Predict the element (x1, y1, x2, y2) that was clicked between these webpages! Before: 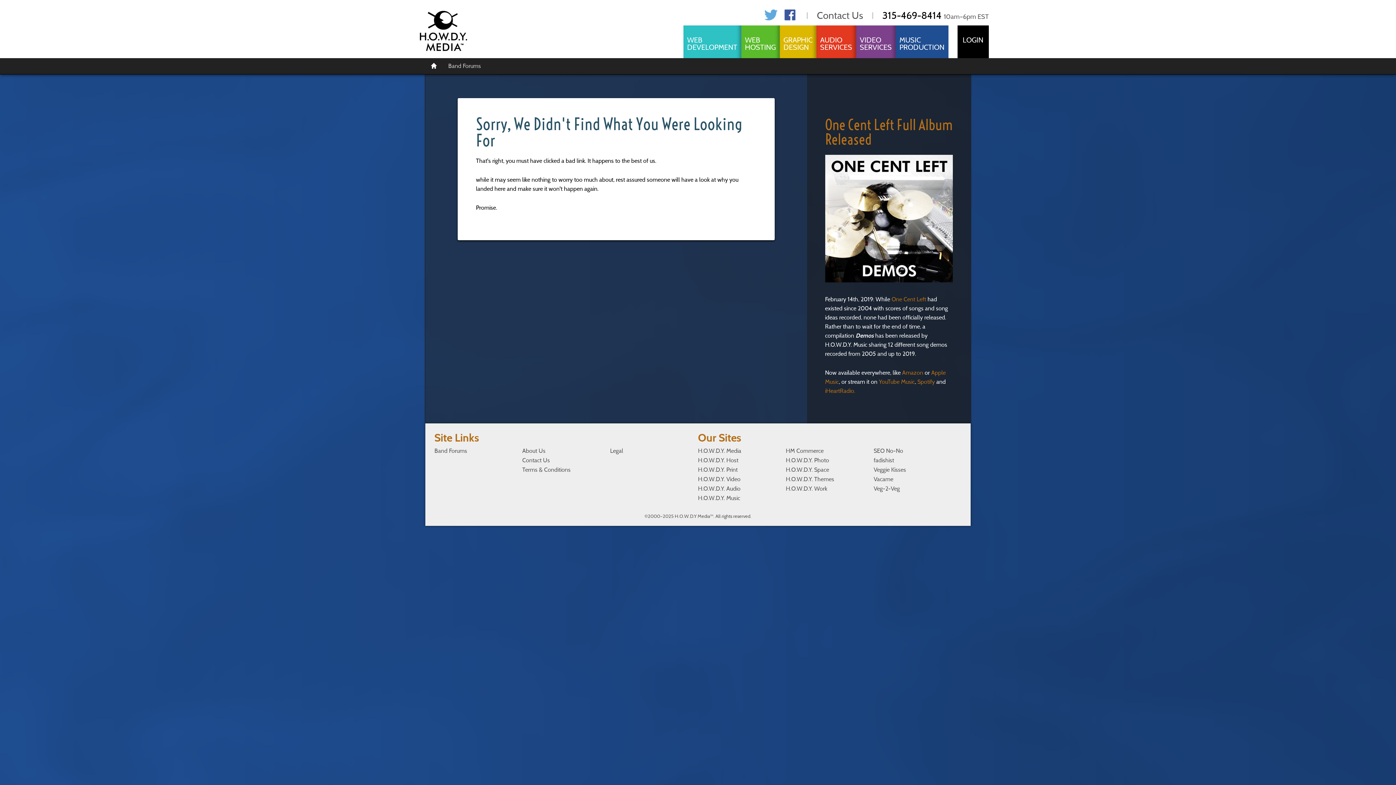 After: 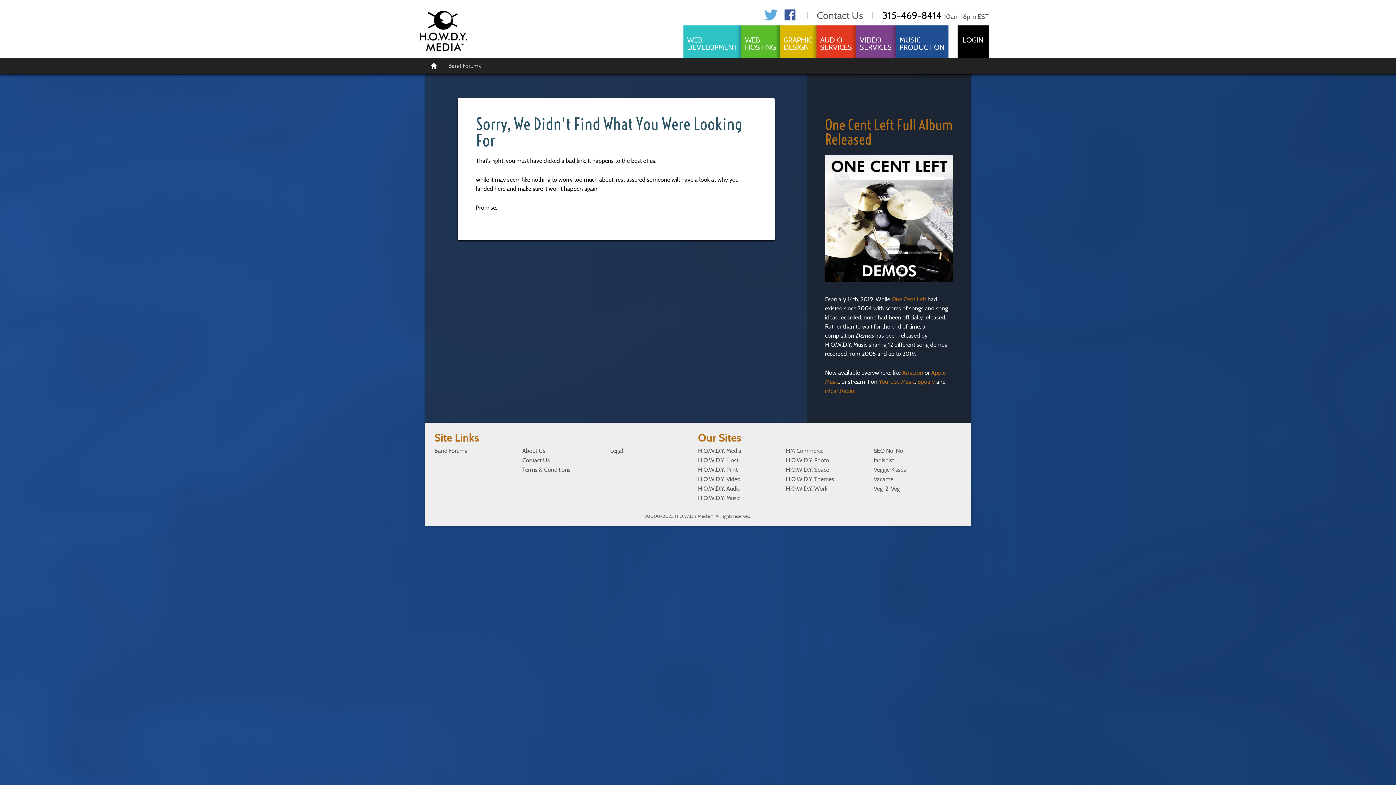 Action: bbox: (879, 378, 915, 385) label: YouTube Music